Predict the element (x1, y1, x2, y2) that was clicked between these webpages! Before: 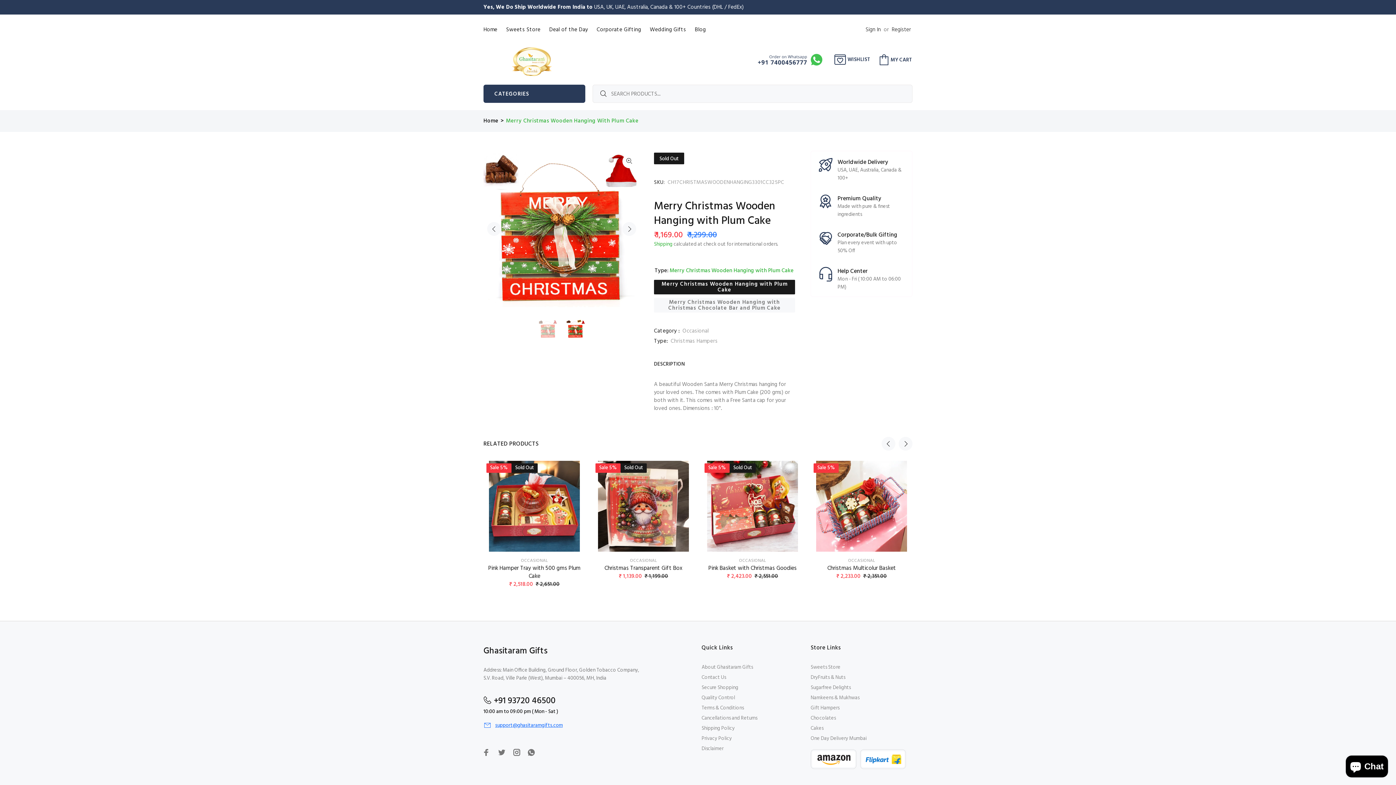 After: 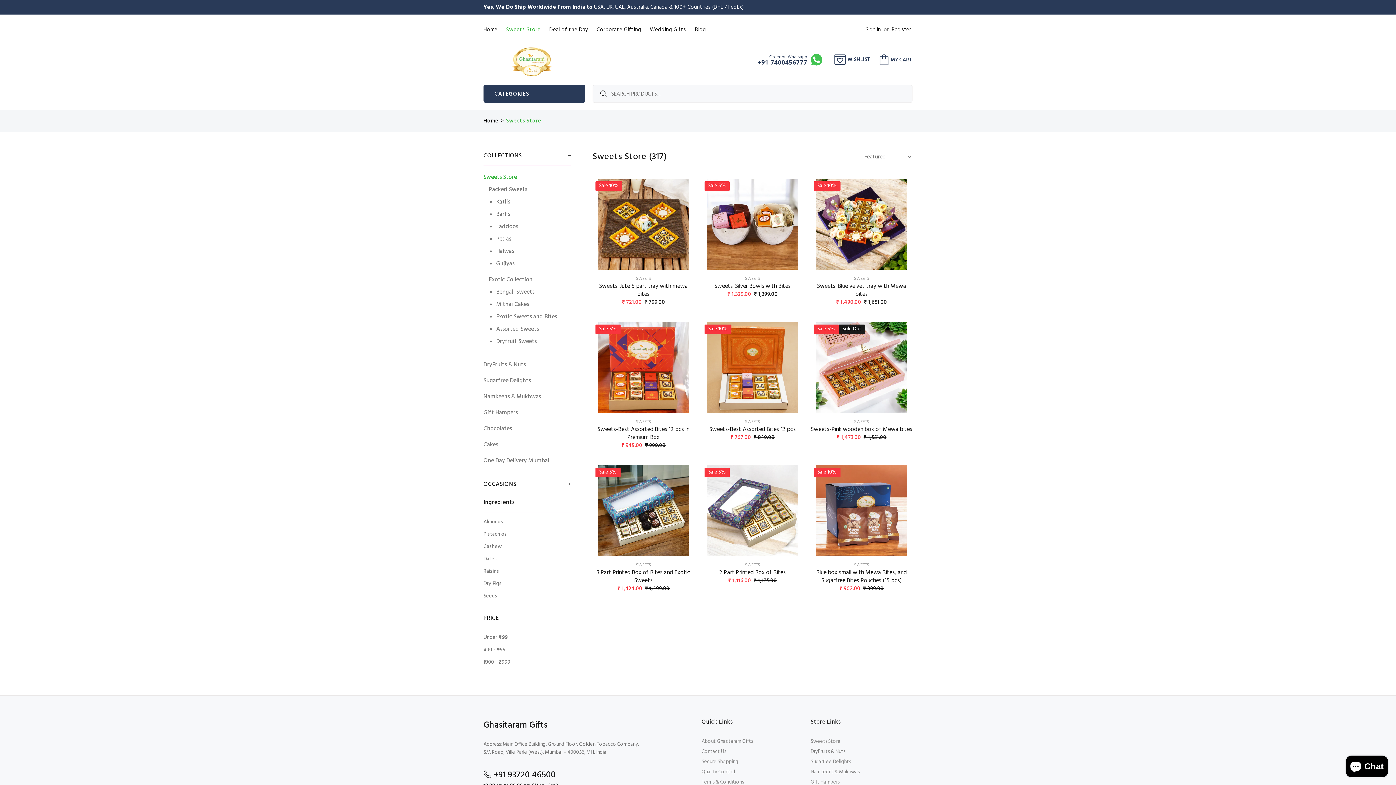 Action: label: Sweets Store bbox: (810, 662, 840, 673)